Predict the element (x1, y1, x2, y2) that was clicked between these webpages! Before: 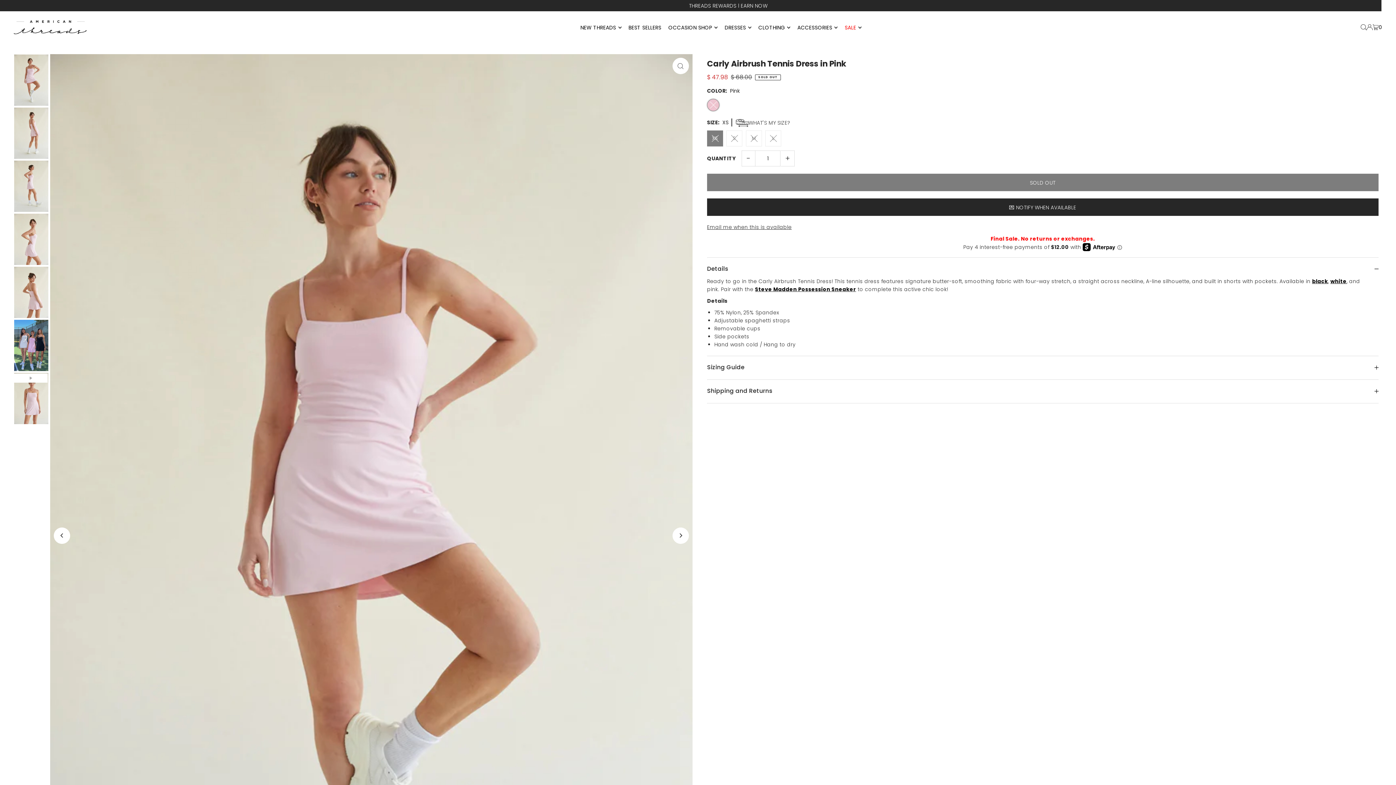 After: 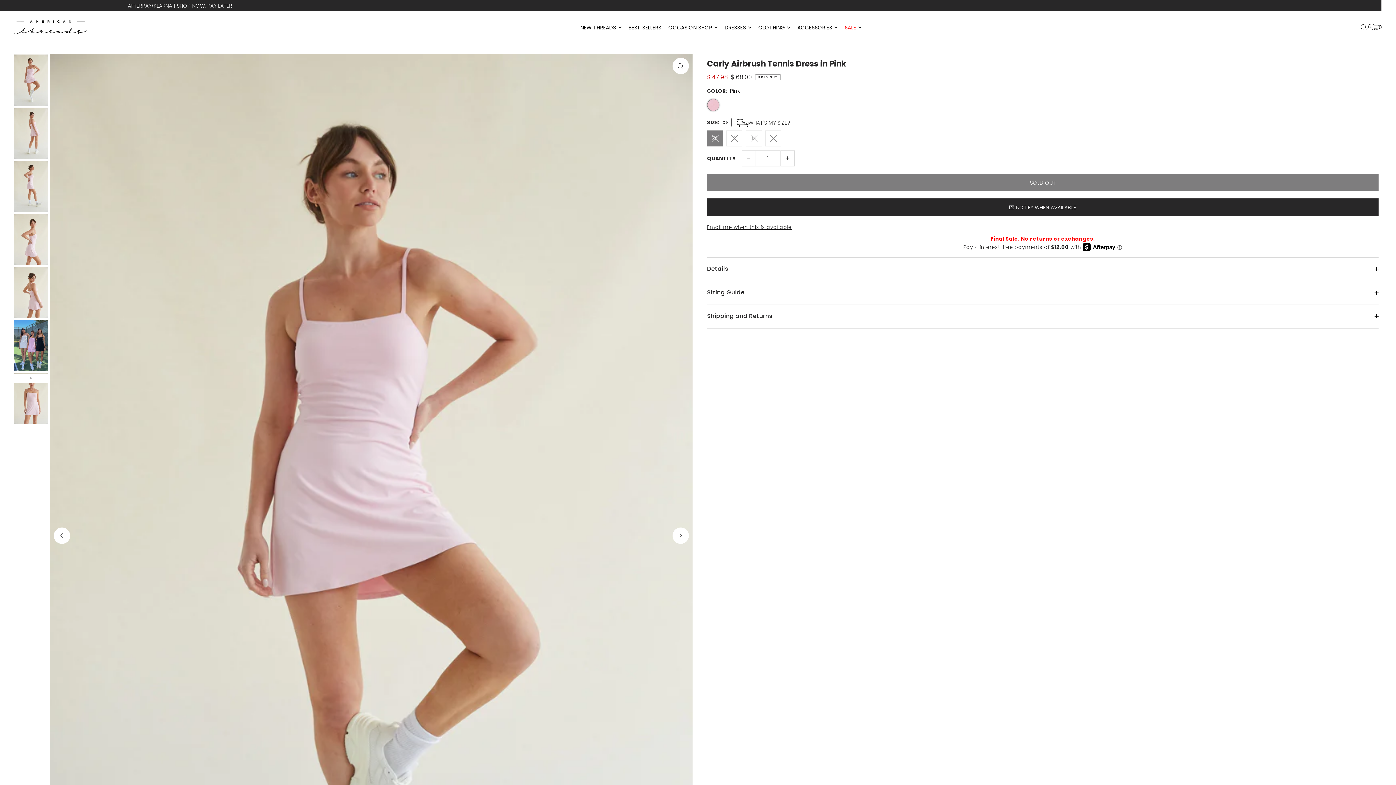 Action: label: Steve Madden Possession Sneaker bbox: (755, 285, 856, 293)